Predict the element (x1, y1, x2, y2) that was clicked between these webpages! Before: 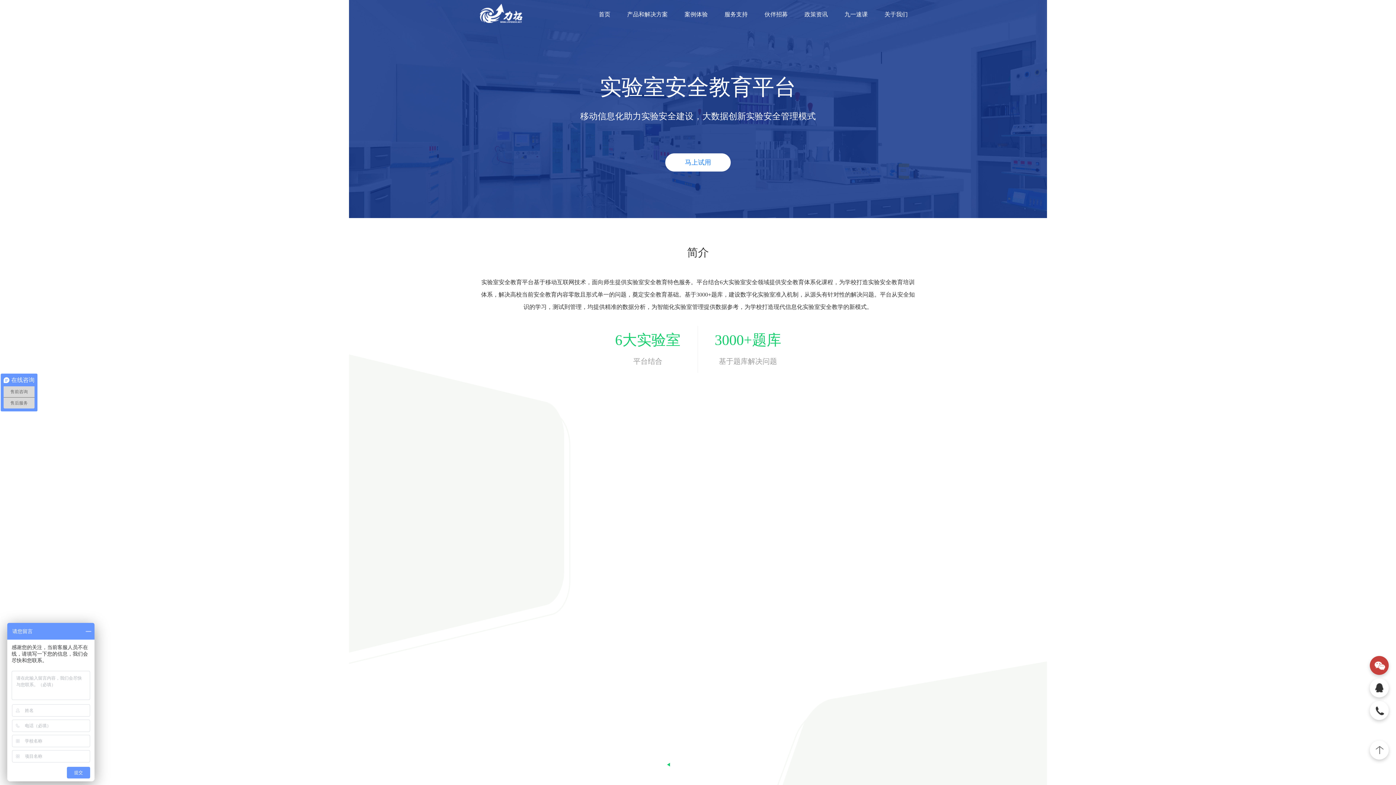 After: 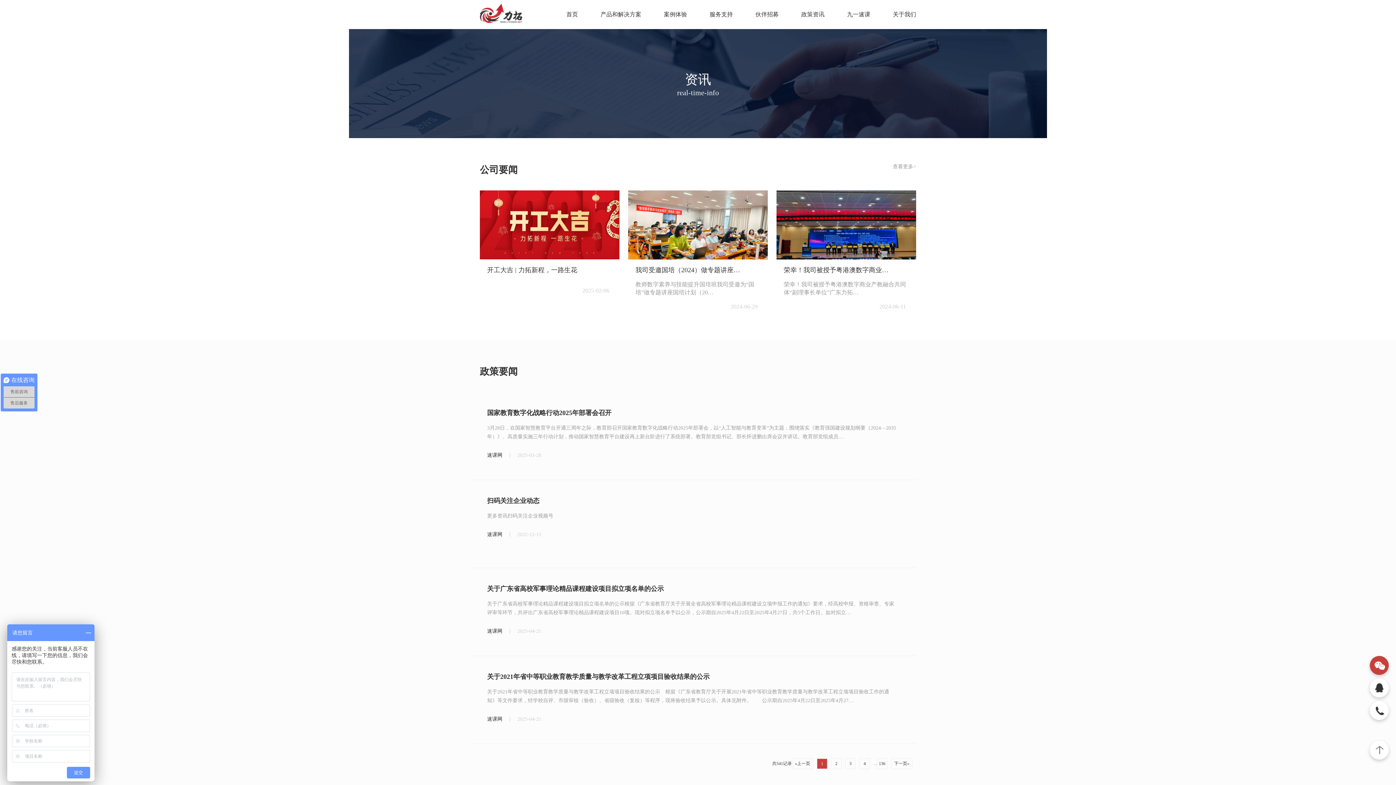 Action: label: 政策资讯 bbox: (804, 0, 828, 28)